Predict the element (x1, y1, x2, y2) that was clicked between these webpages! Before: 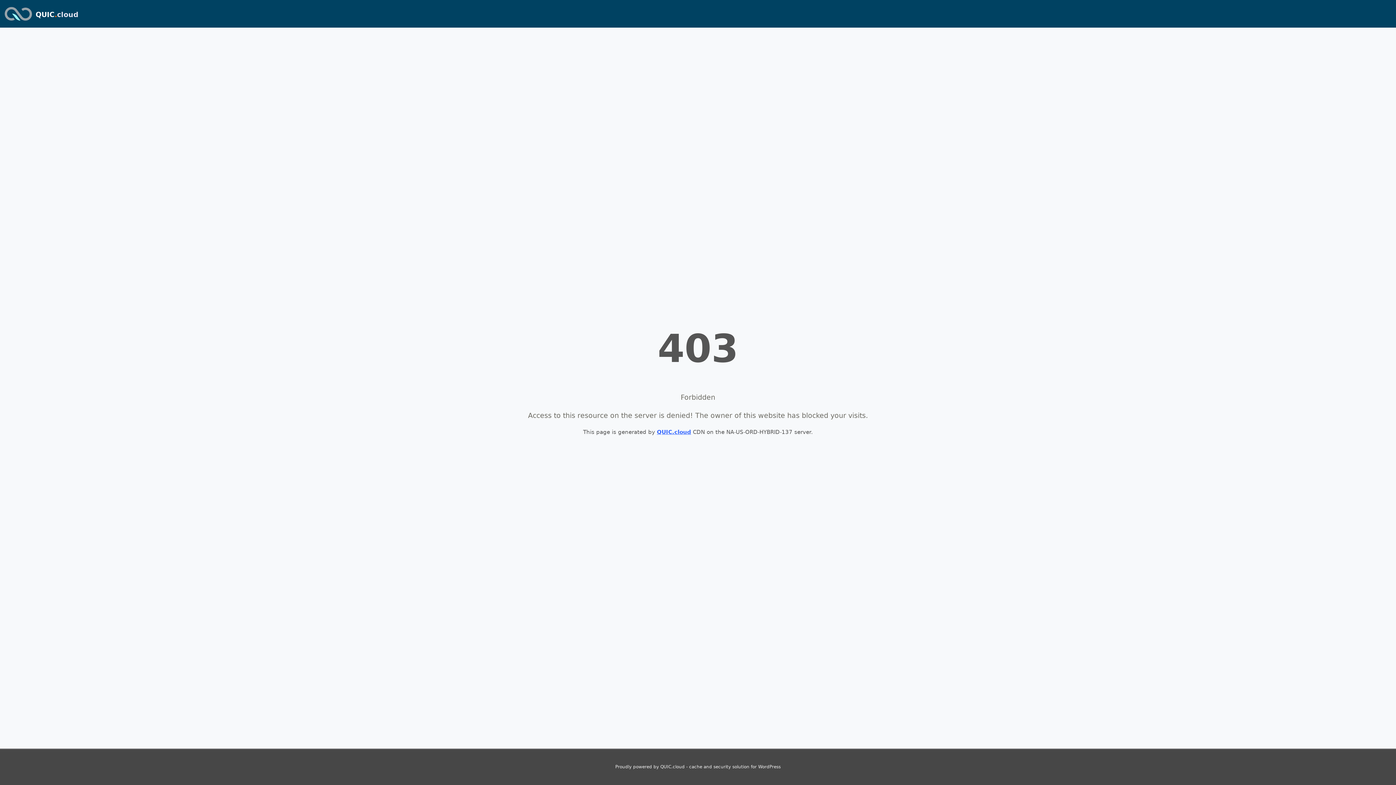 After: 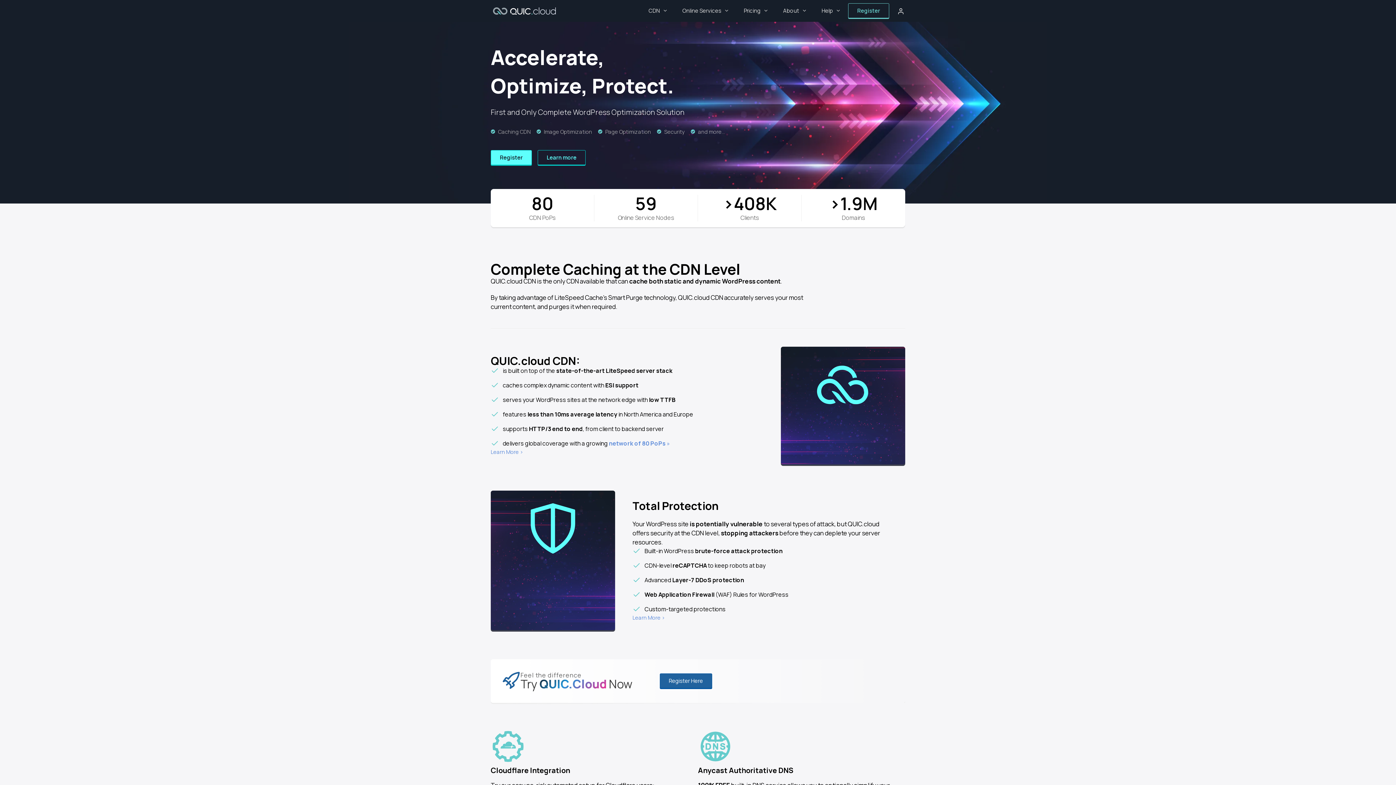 Action: bbox: (2, 2, 33, 24)